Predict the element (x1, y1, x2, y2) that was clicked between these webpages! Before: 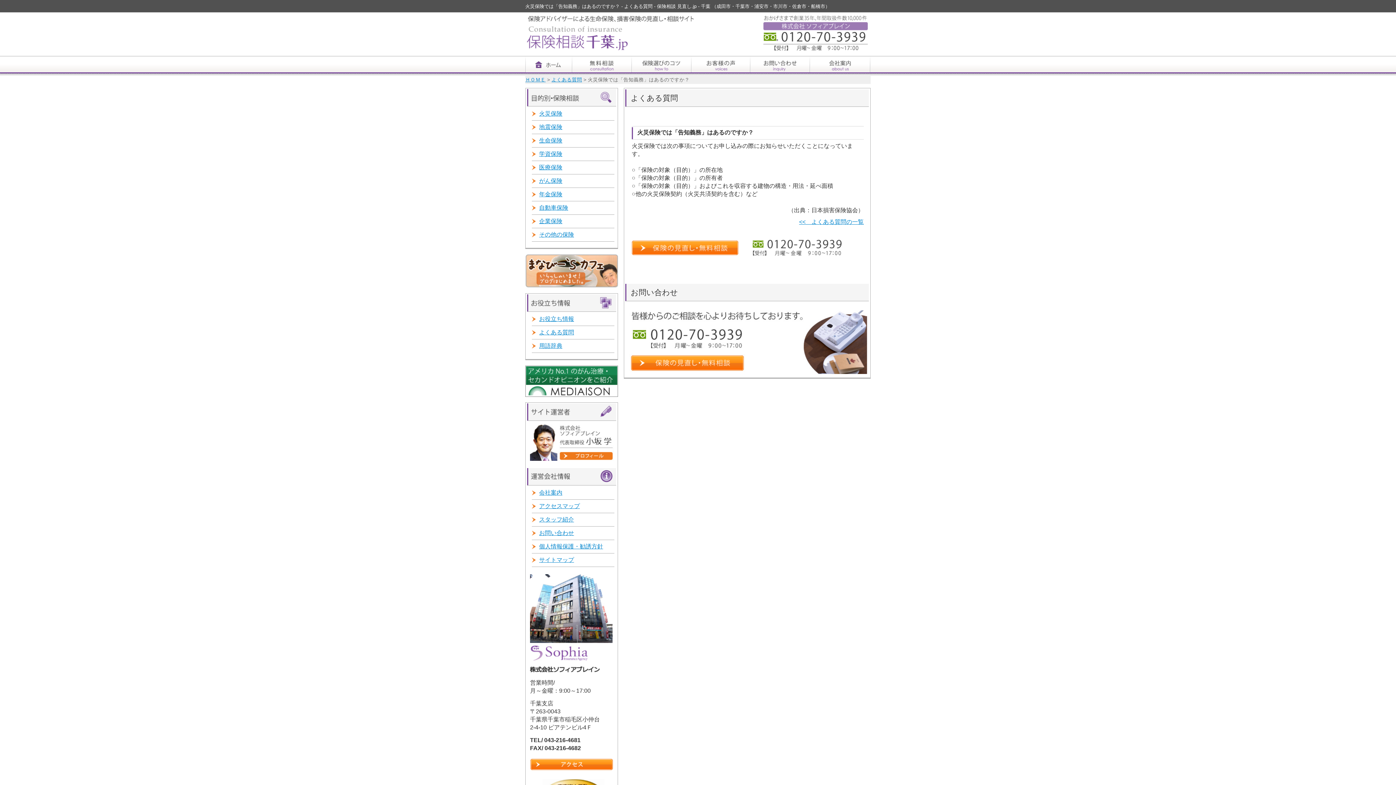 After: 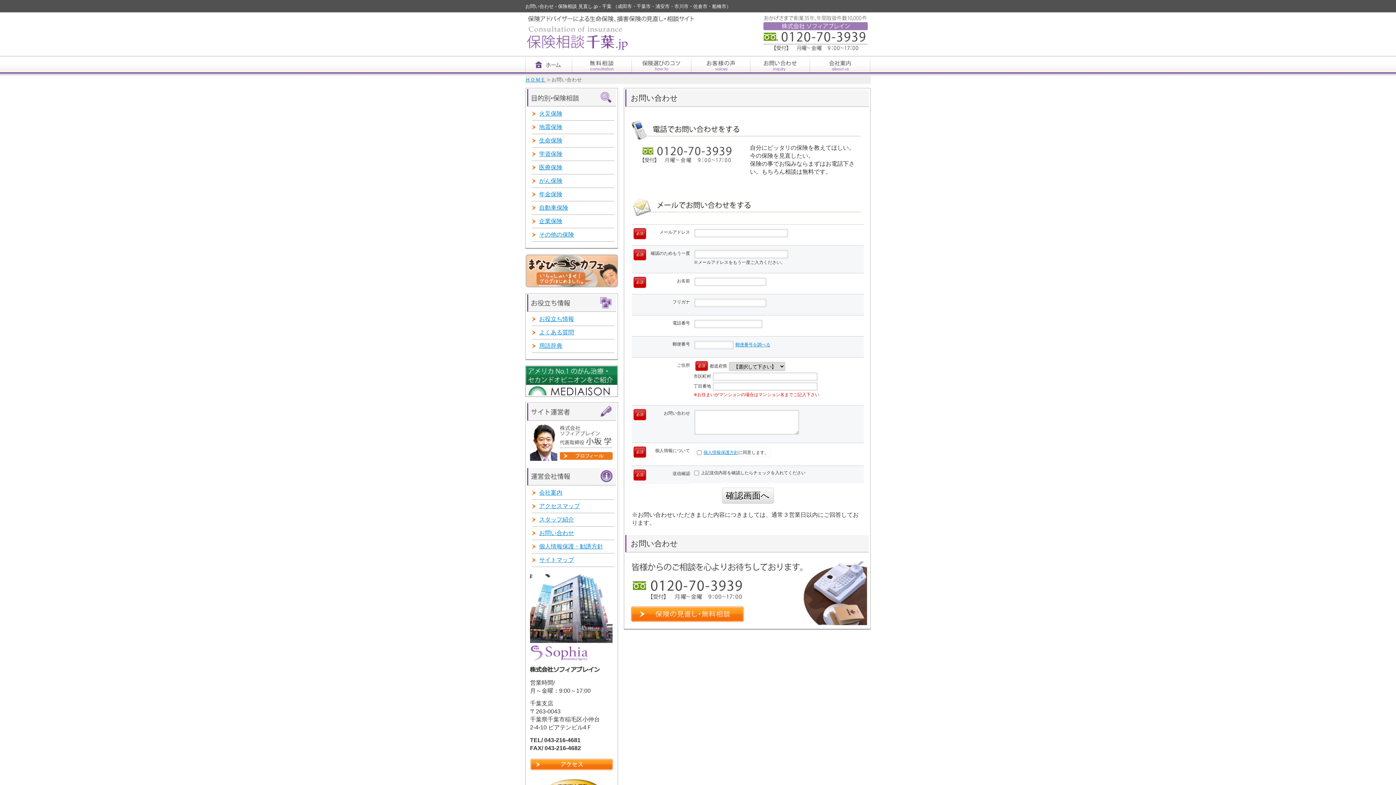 Action: bbox: (750, 52, 809, 58)